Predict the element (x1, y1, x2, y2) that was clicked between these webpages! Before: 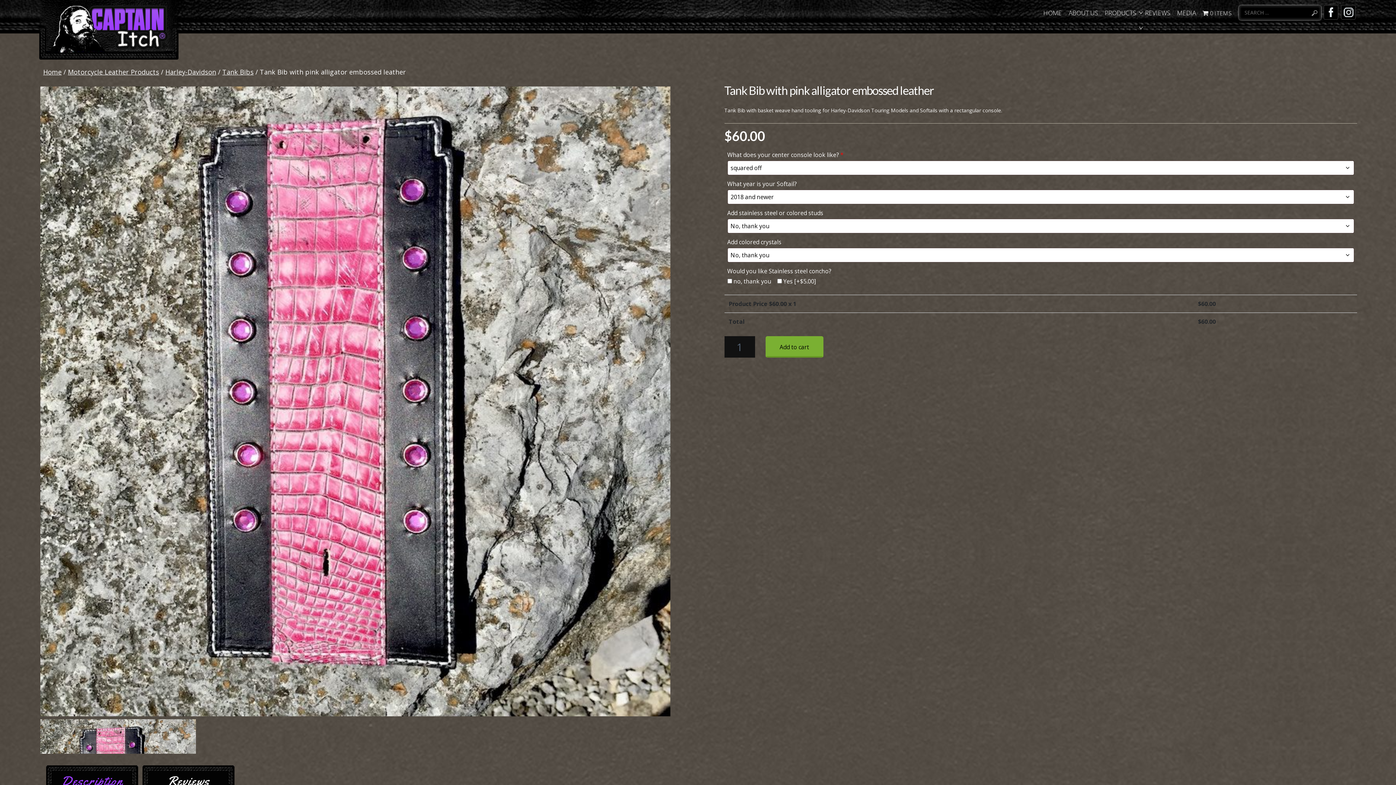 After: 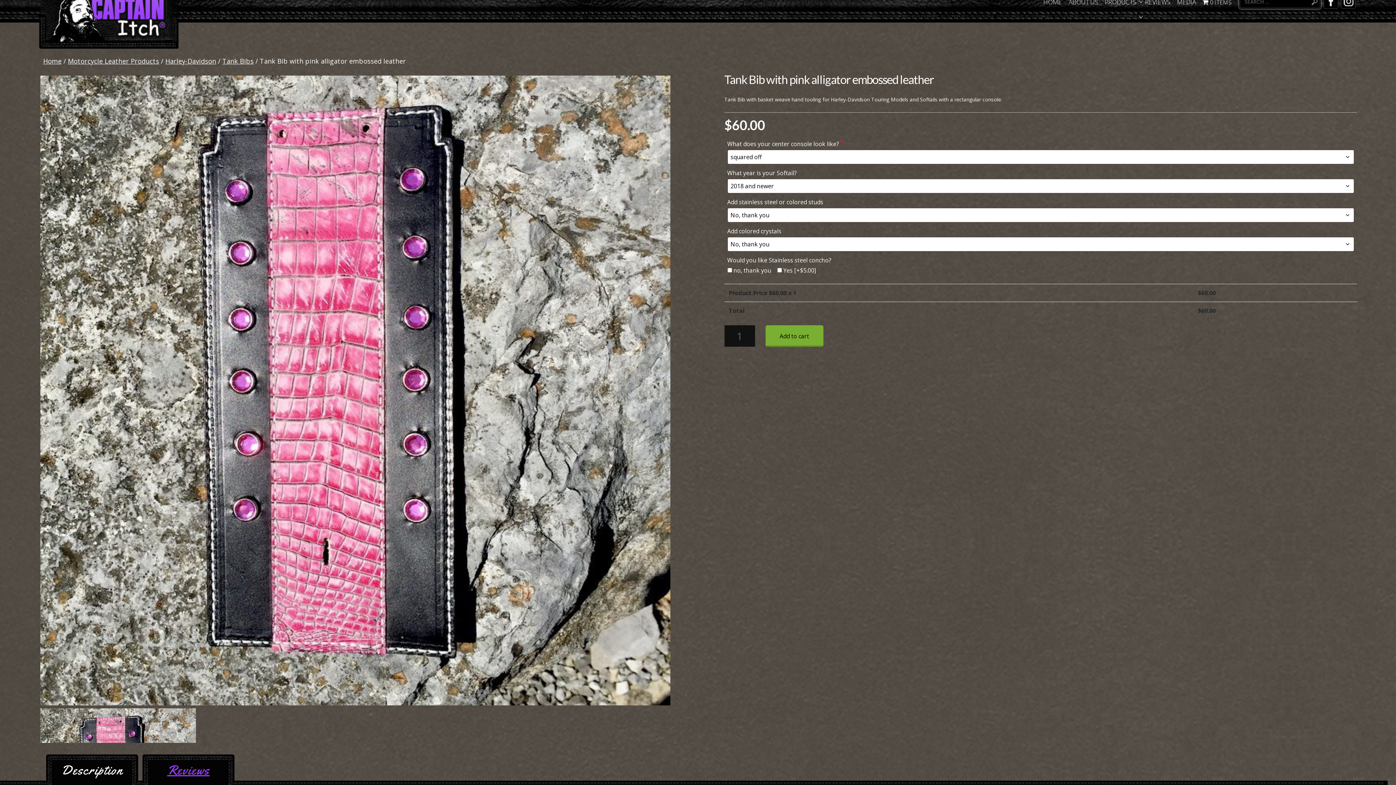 Action: label: Reviews bbox: (167, 766, 209, 796)